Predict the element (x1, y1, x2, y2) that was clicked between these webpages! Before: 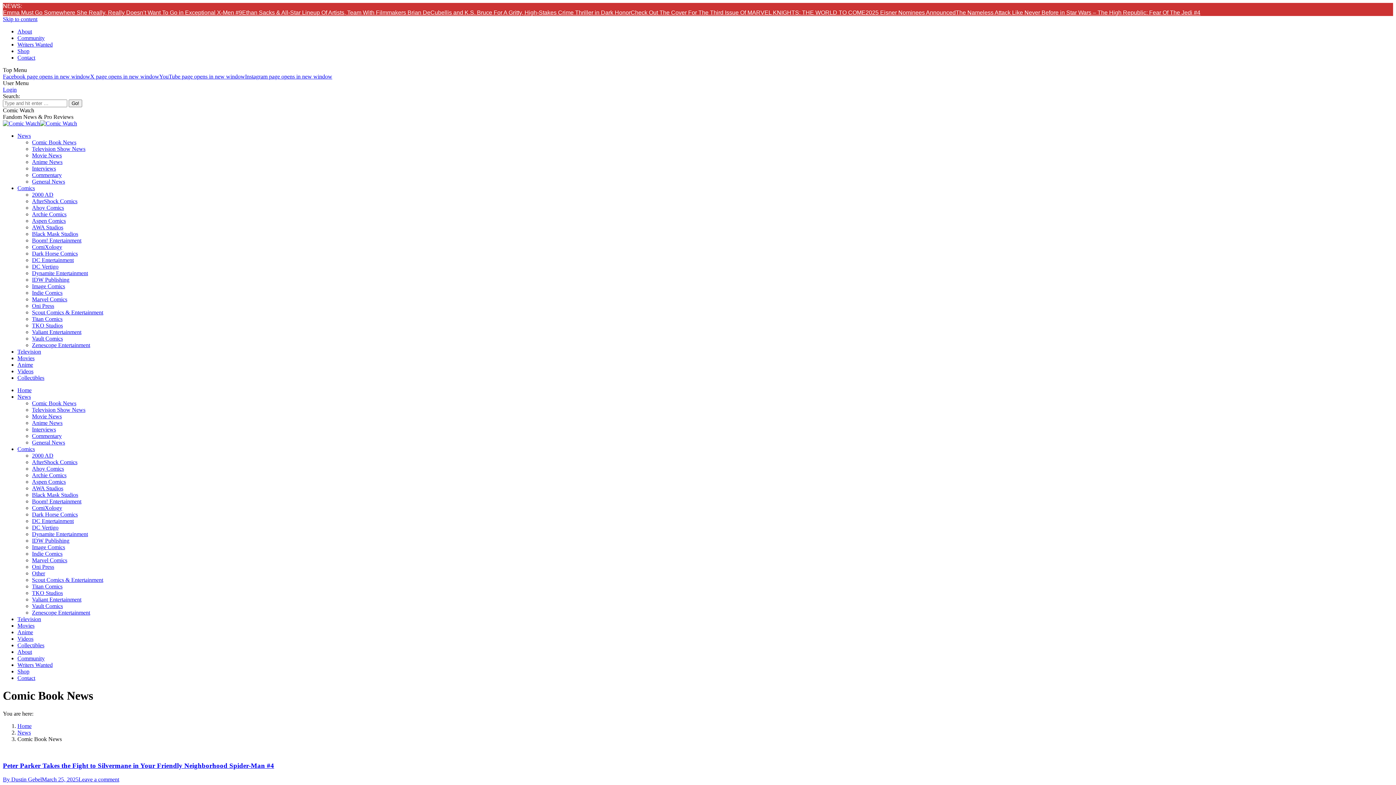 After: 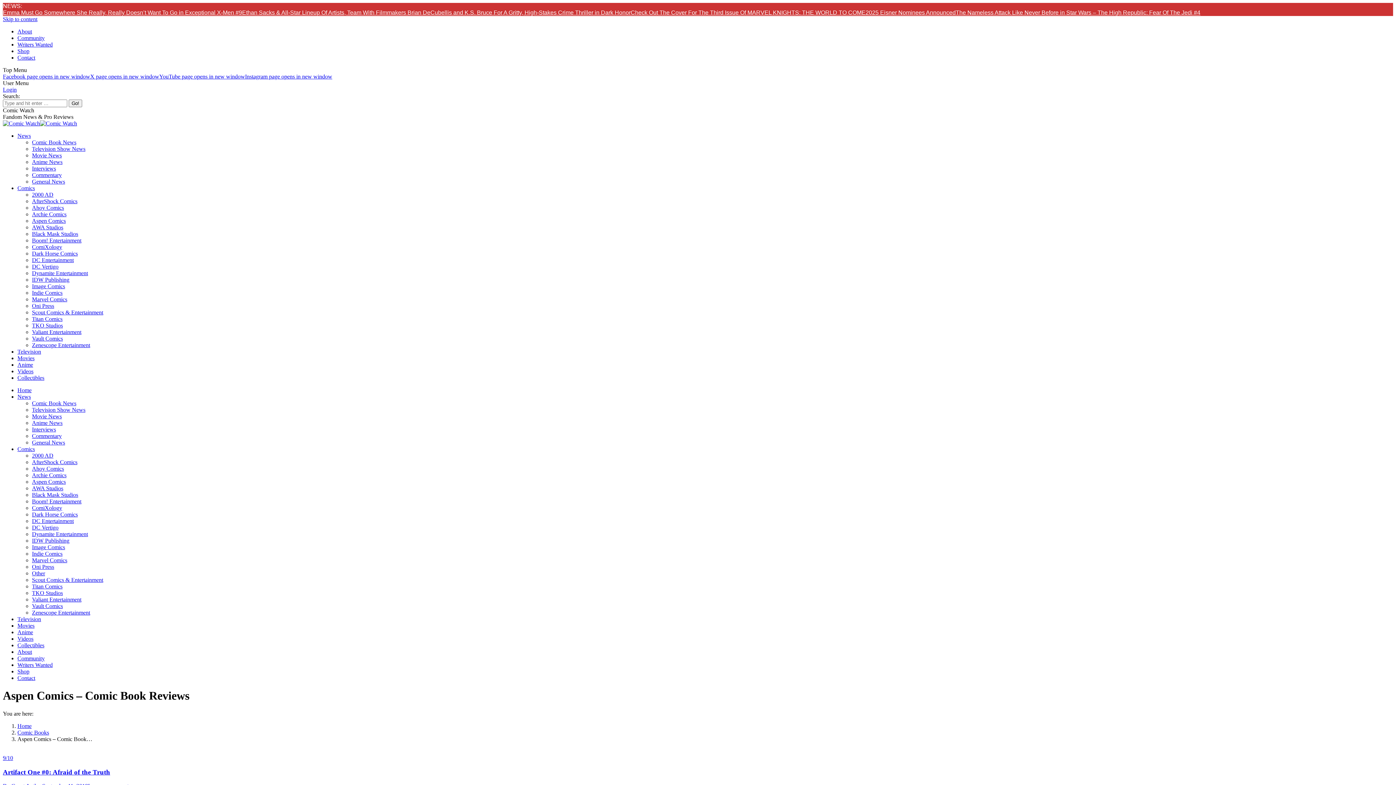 Action: label: Aspen Comics bbox: (32, 478, 65, 485)